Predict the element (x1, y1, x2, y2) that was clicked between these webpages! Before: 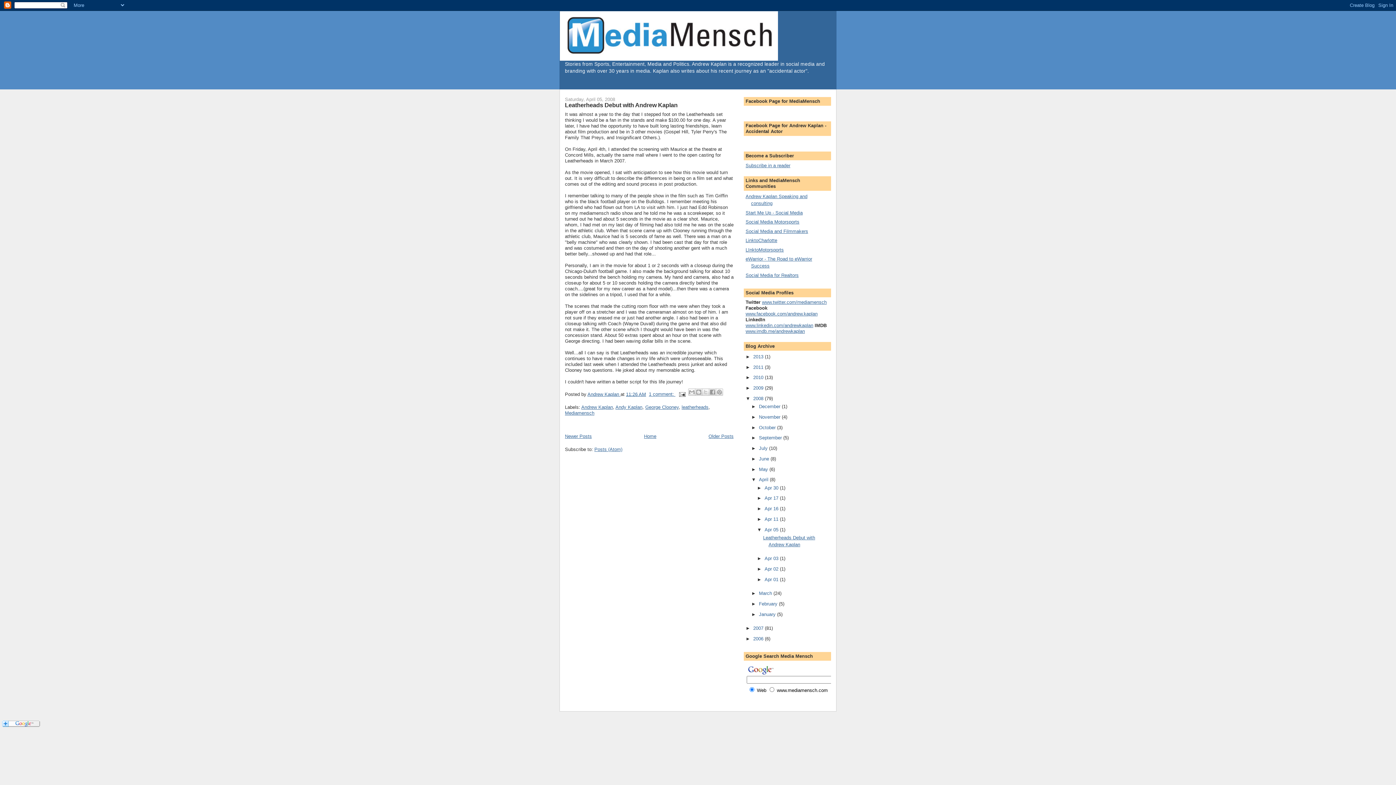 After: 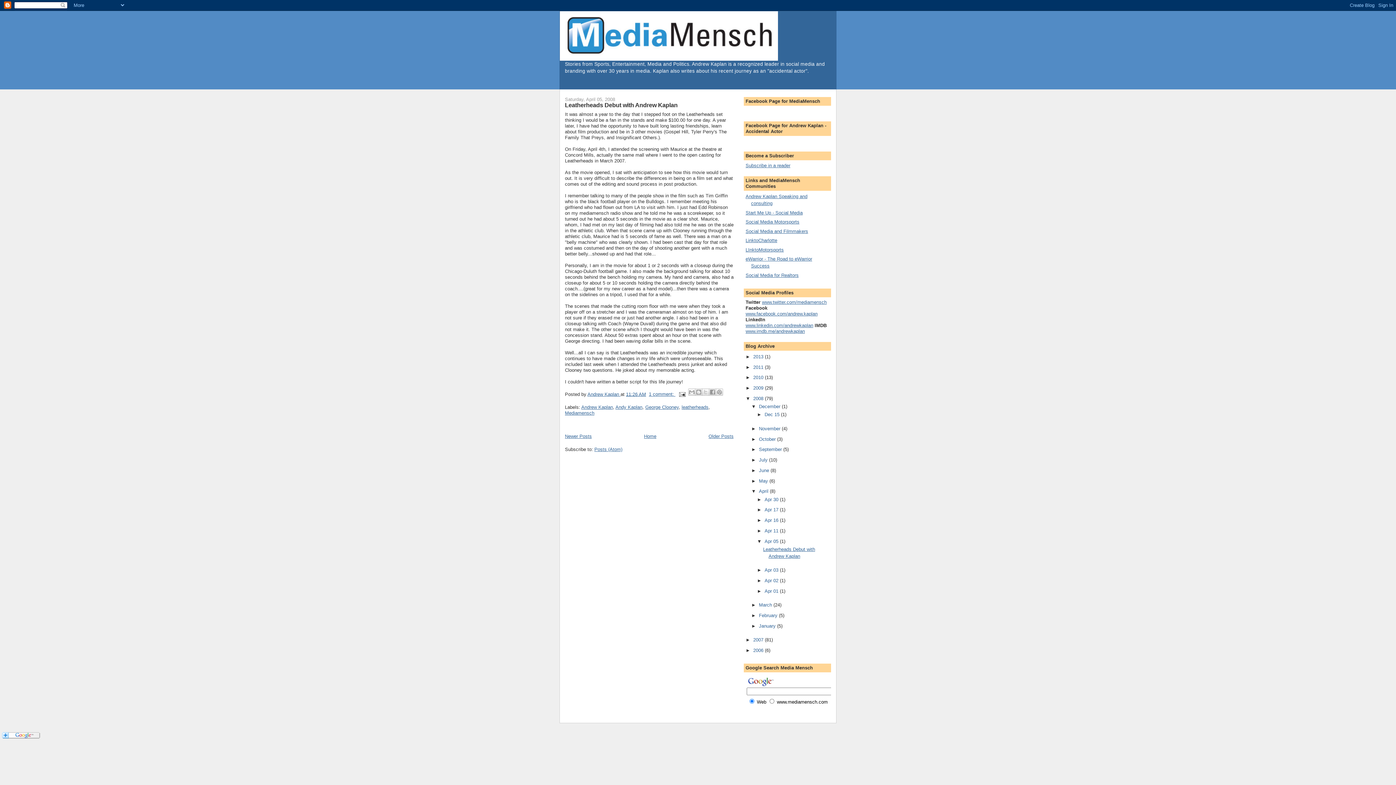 Action: bbox: (751, 404, 759, 409) label: ►  